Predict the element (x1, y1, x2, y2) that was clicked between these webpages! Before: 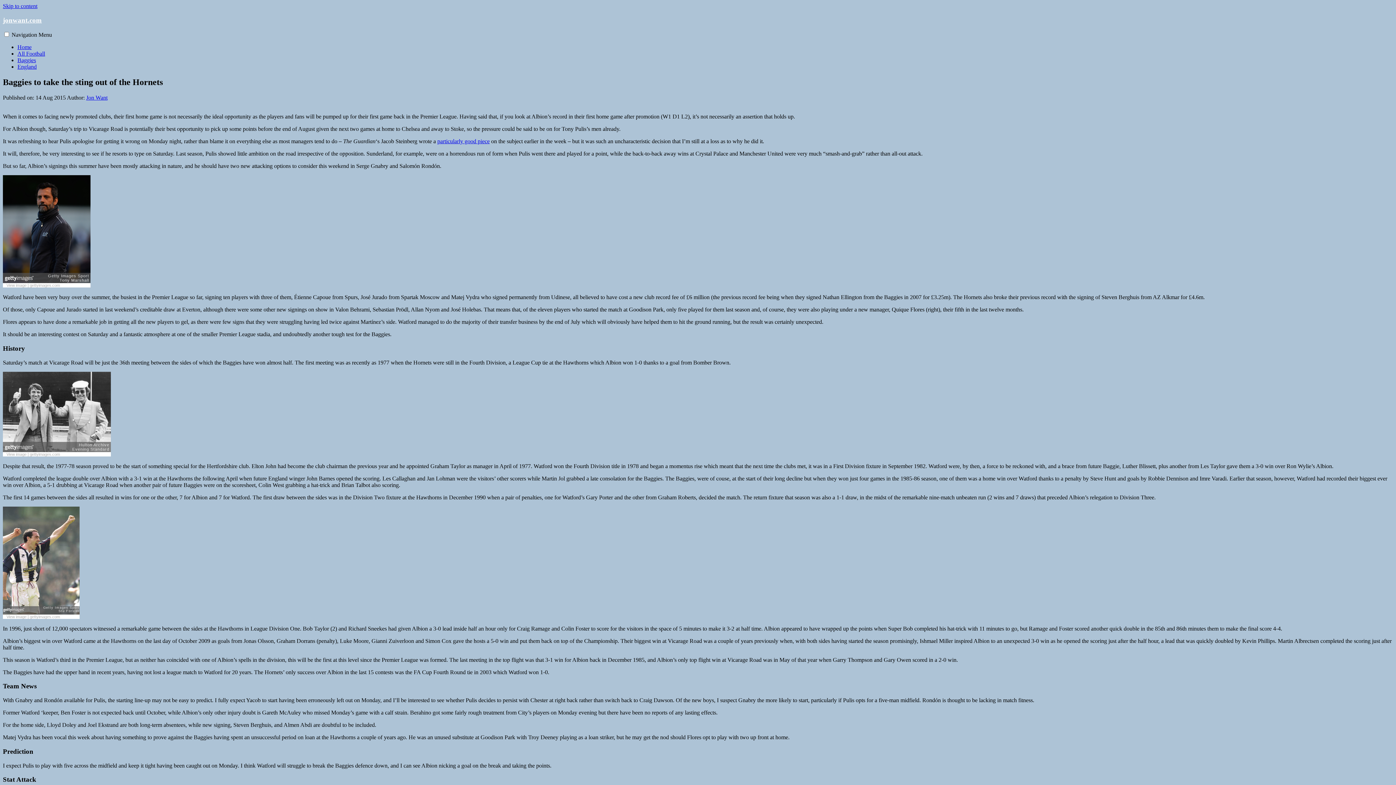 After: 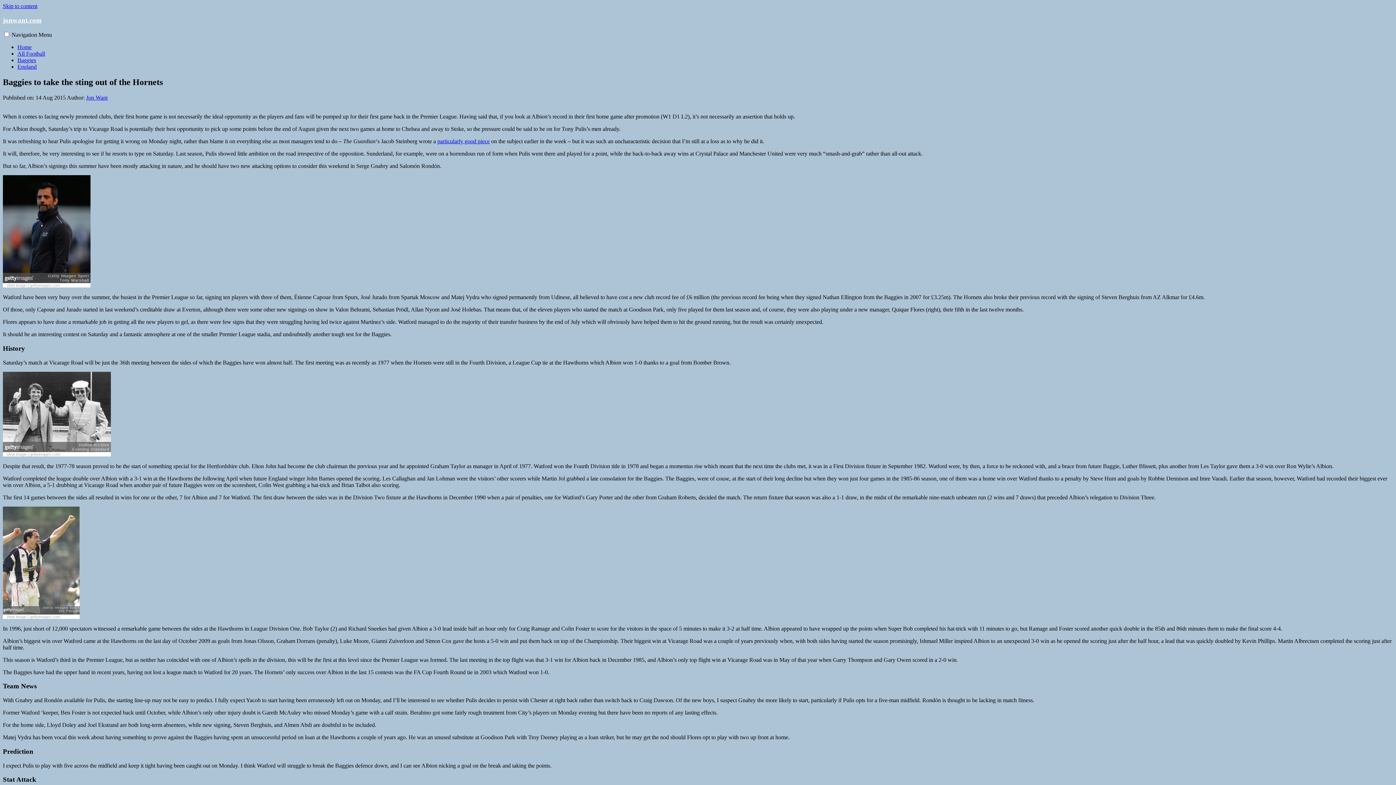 Action: bbox: (29, 614, 60, 619) label: gettyimages.com